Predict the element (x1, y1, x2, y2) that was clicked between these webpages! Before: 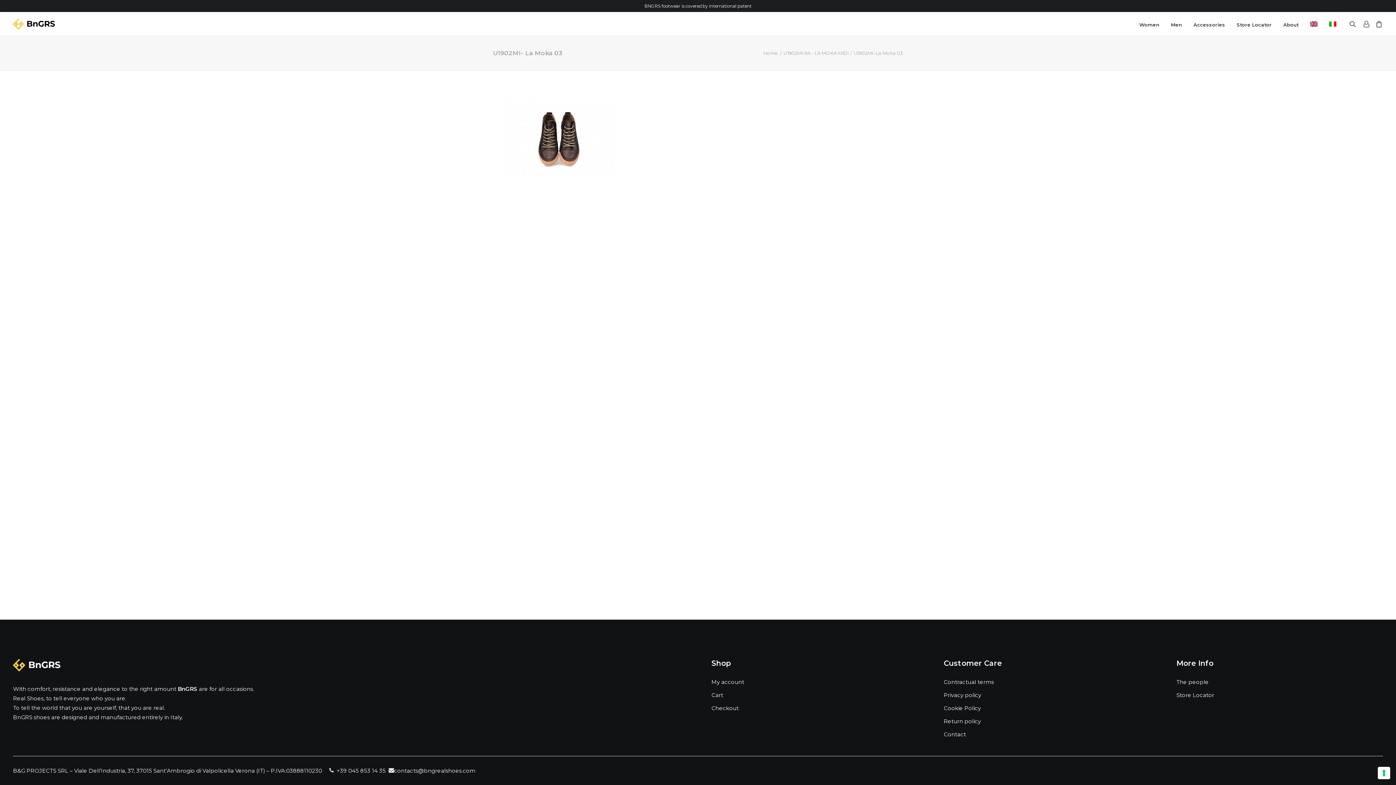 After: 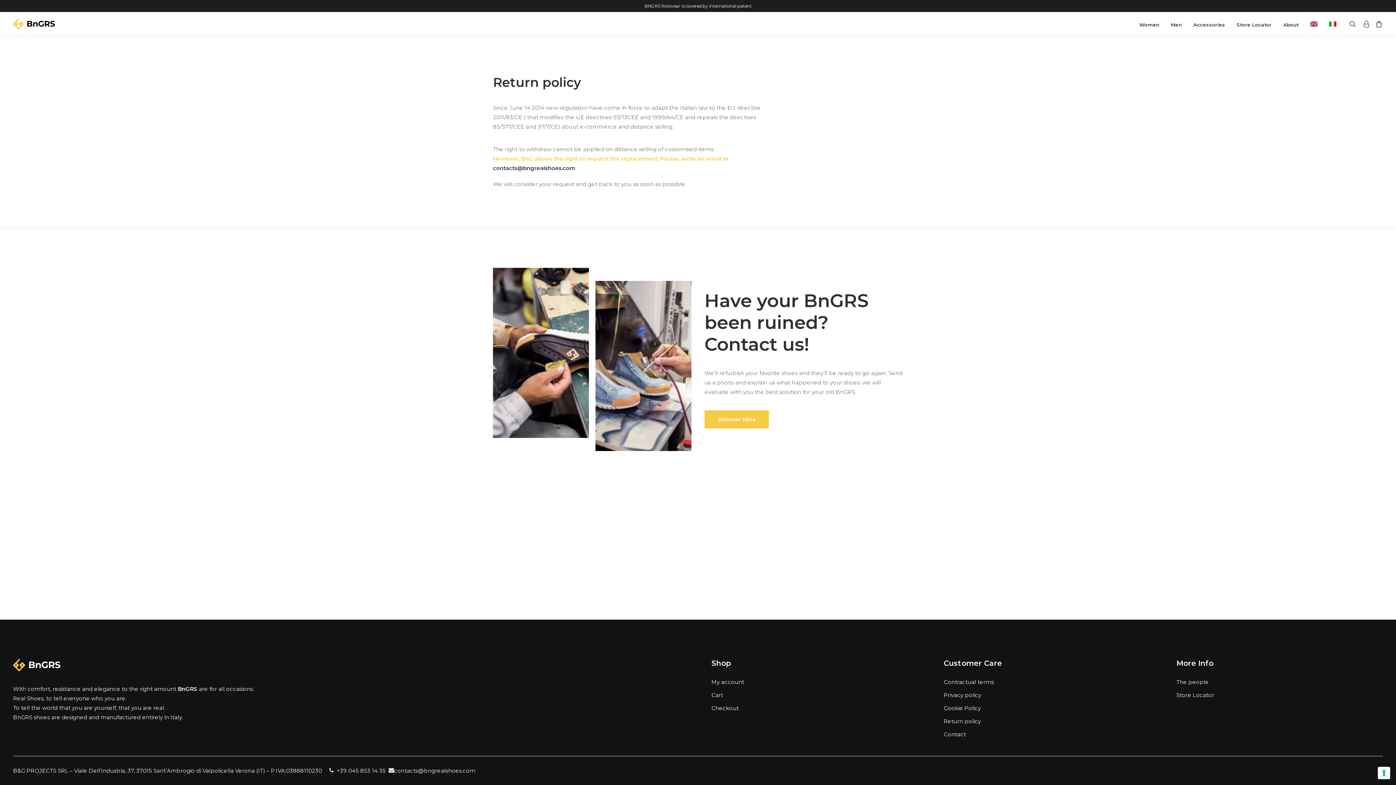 Action: label: Return policy bbox: (944, 718, 981, 725)